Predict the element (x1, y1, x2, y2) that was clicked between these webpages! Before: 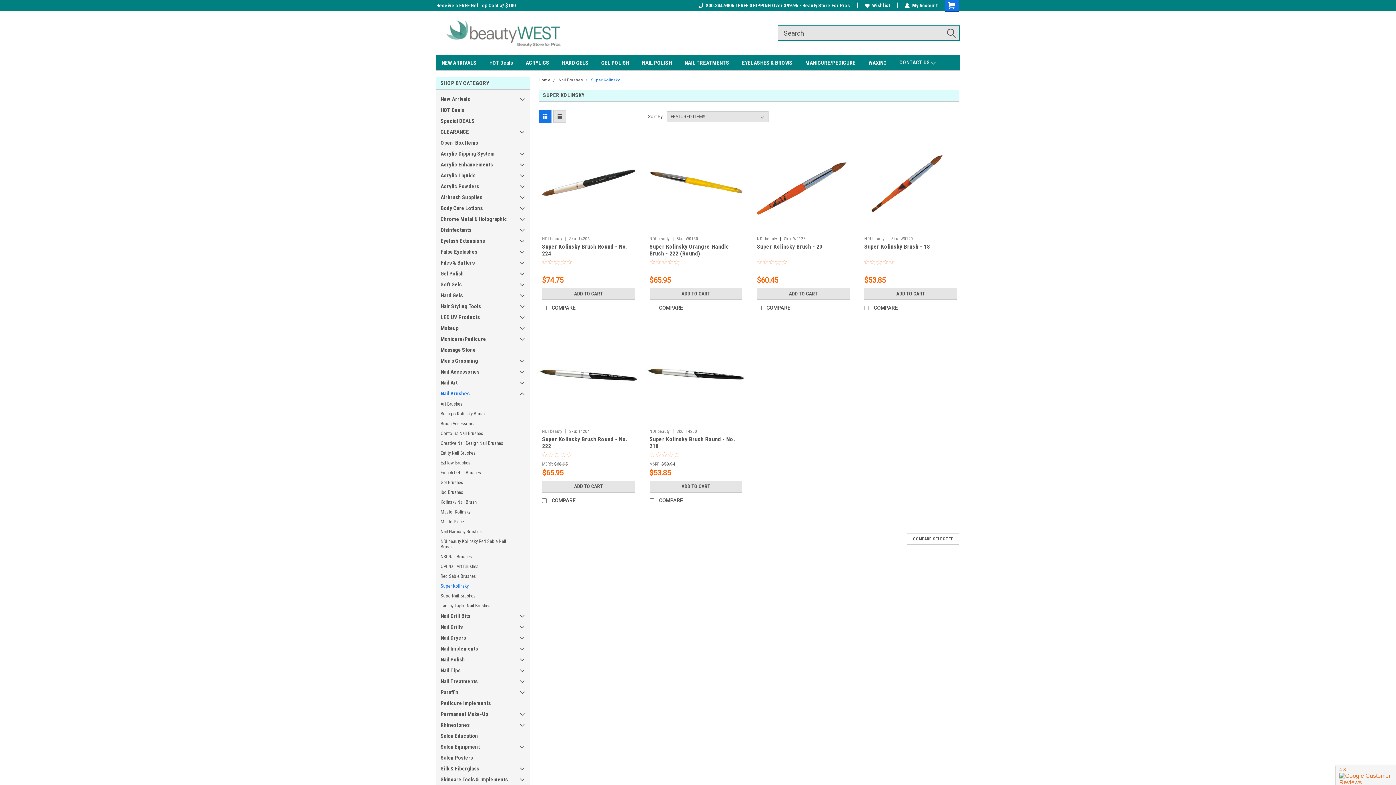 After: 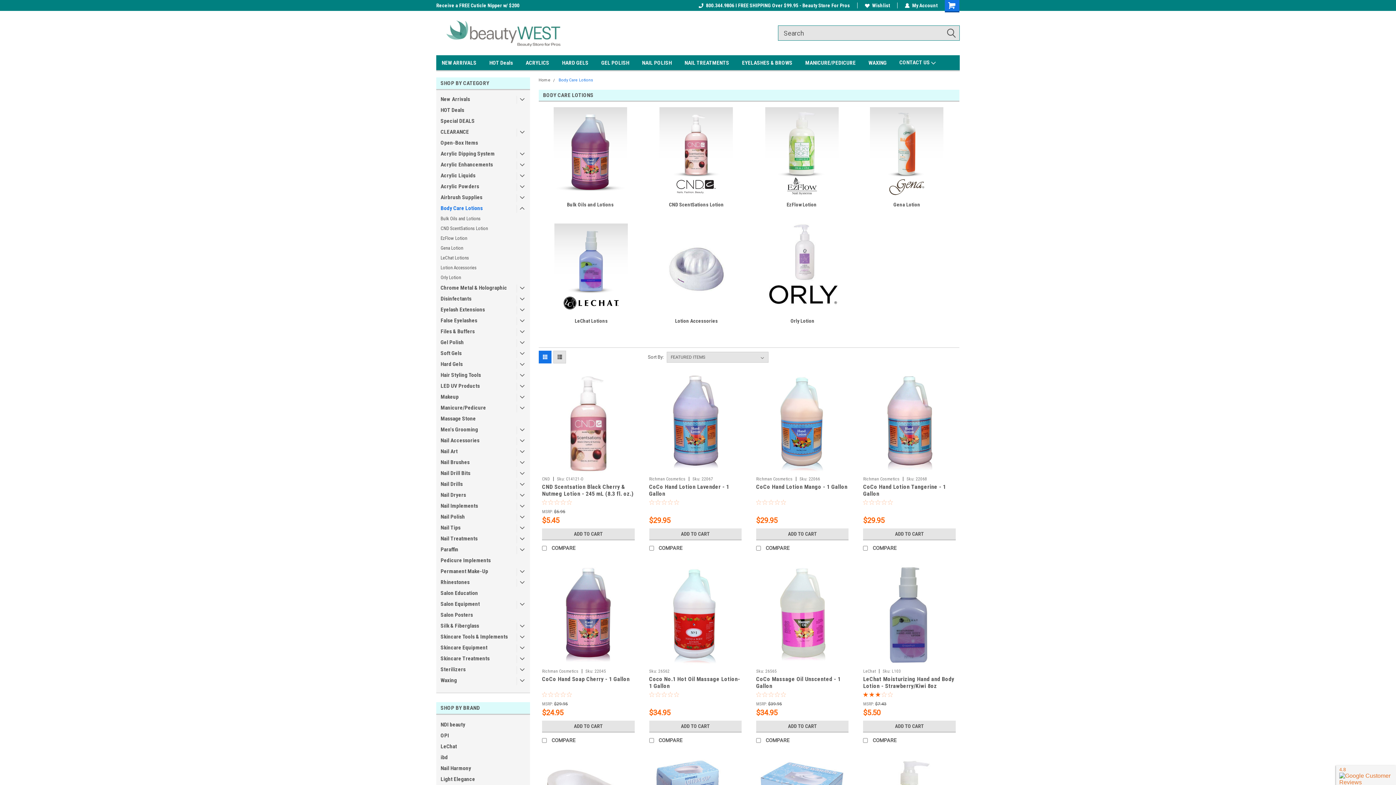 Action: bbox: (436, 202, 514, 213) label: Body Care Lotions